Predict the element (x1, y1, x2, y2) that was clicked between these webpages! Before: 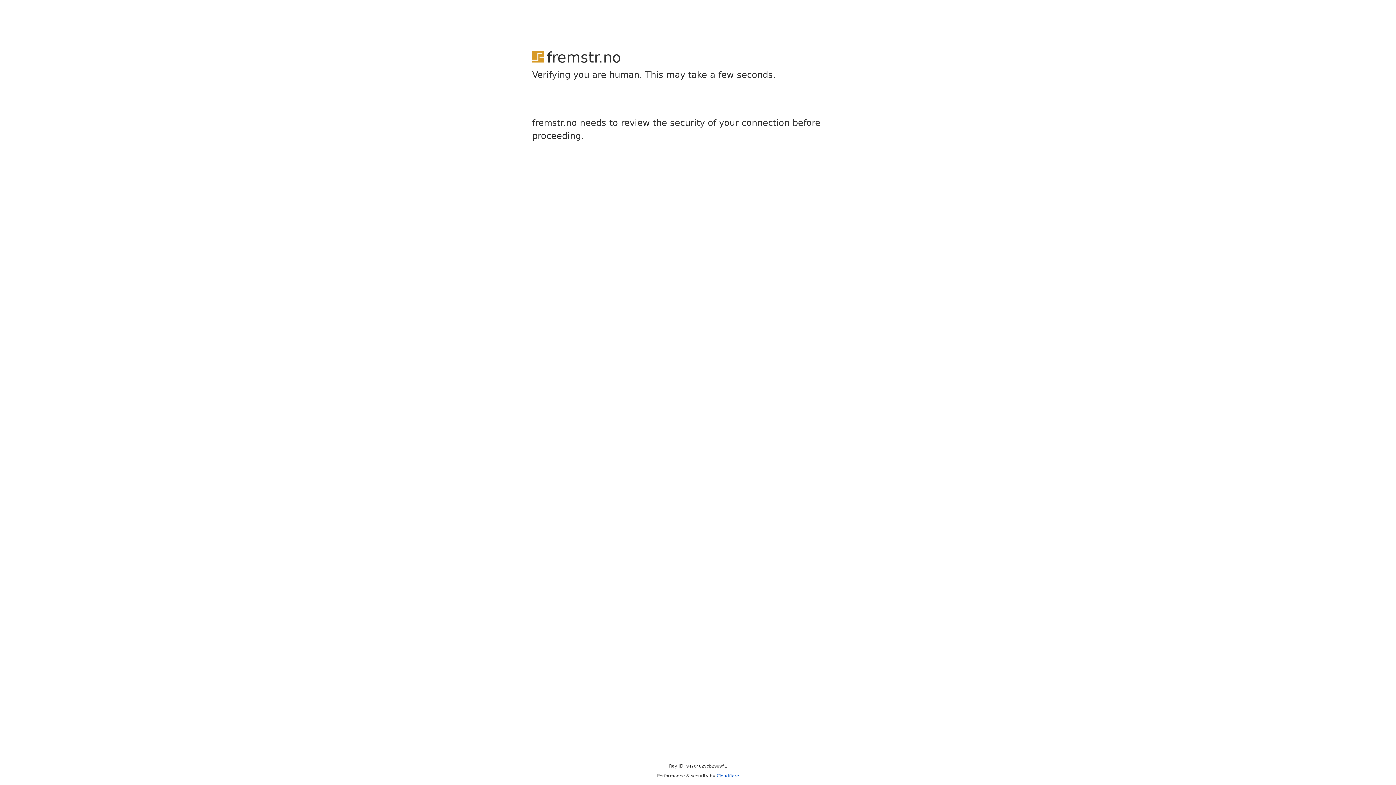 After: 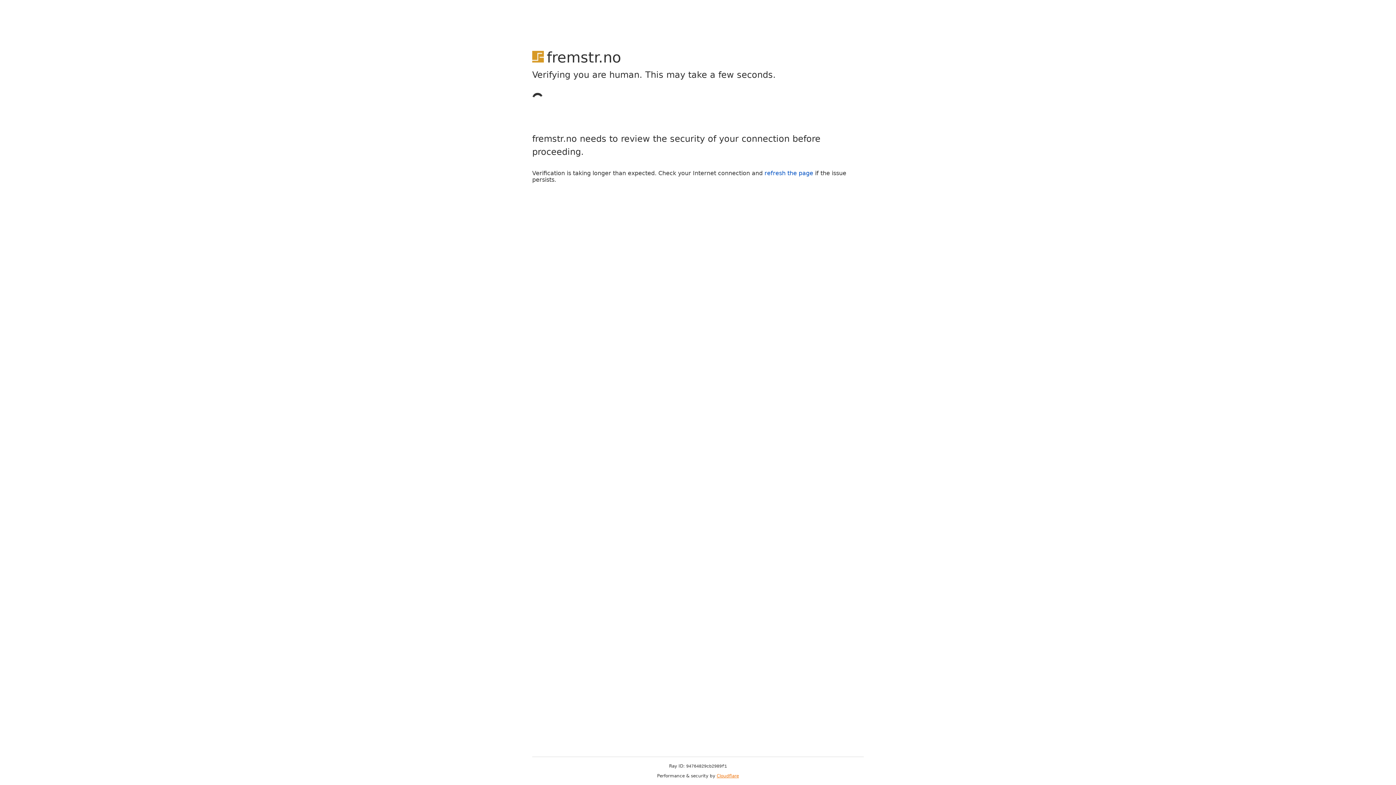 Action: label: Cloudflare bbox: (716, 773, 739, 778)